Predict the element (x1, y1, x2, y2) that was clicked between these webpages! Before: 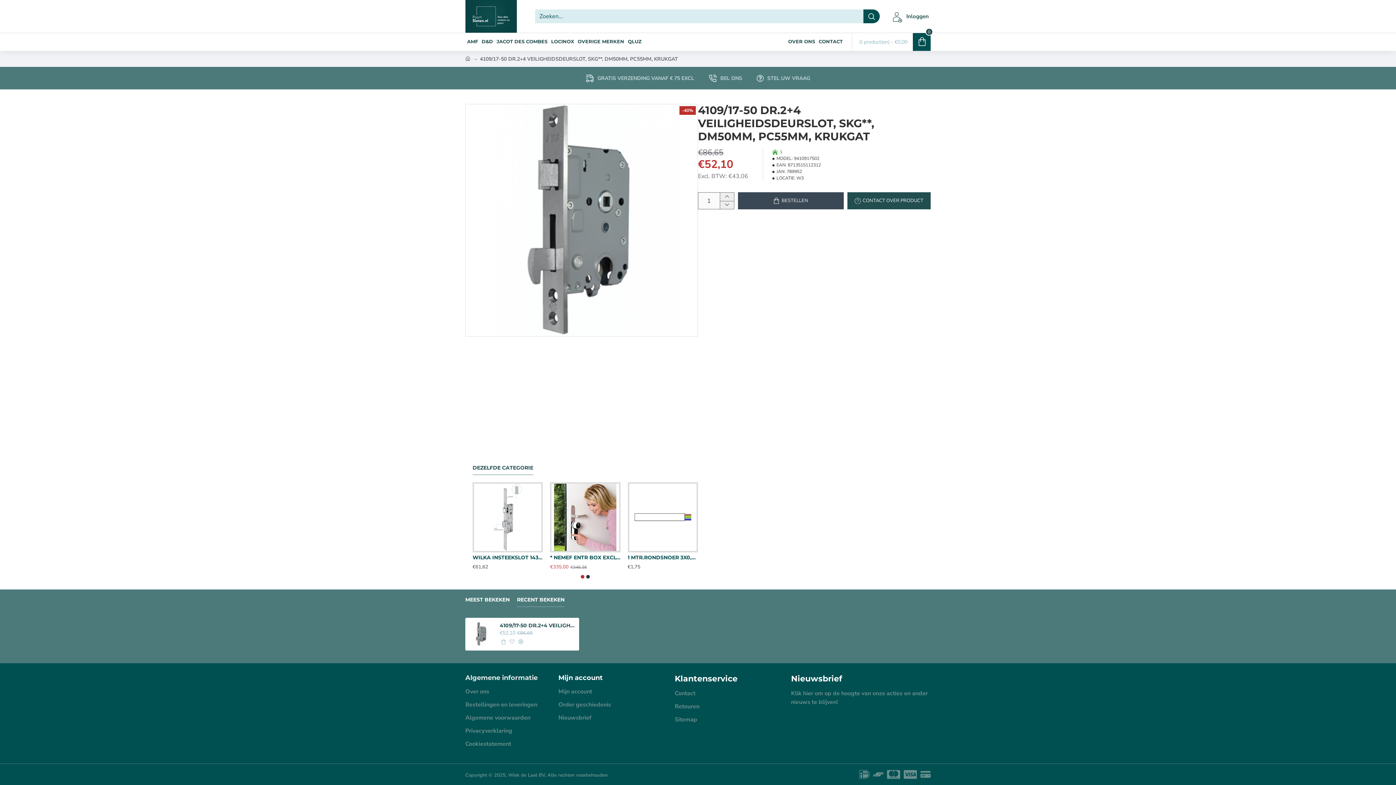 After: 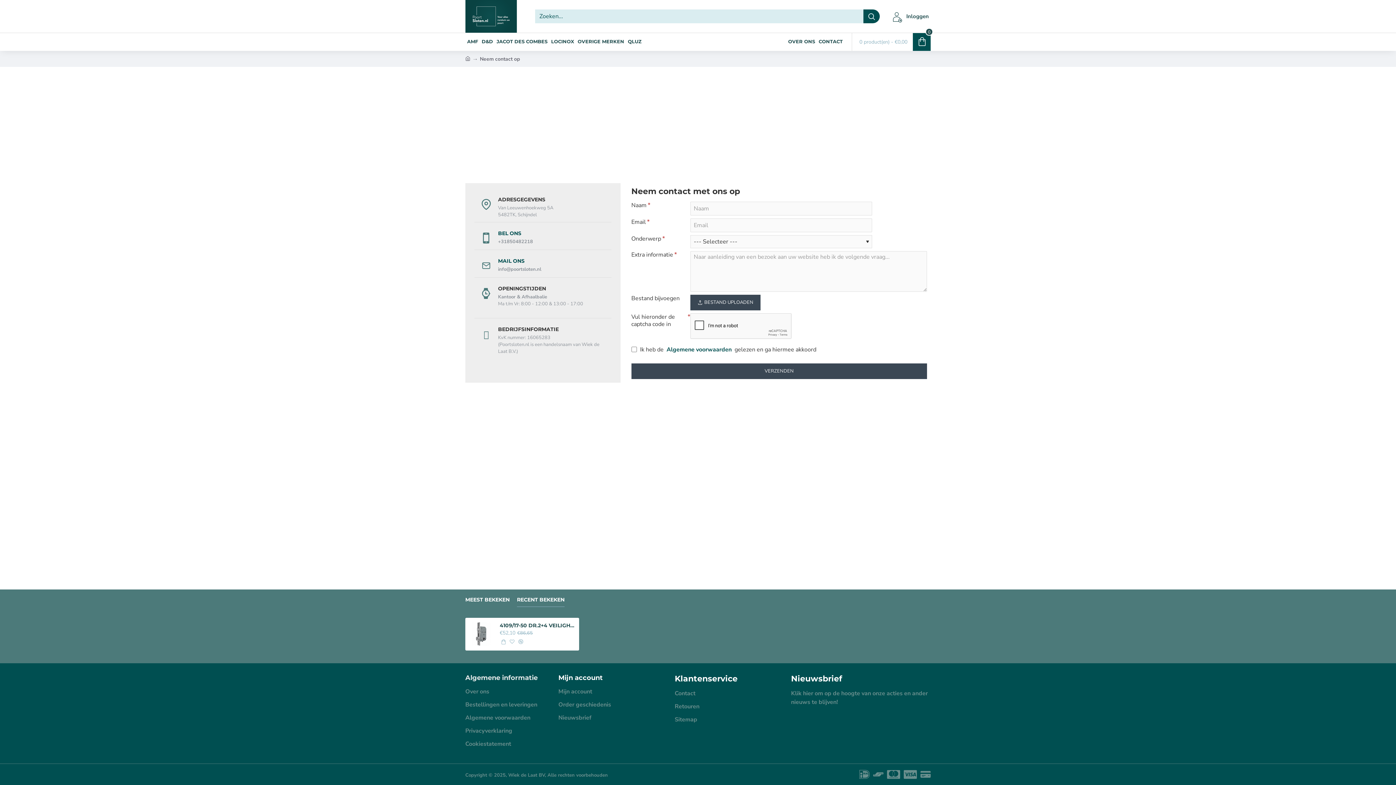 Action: bbox: (674, 689, 695, 702) label: Contact